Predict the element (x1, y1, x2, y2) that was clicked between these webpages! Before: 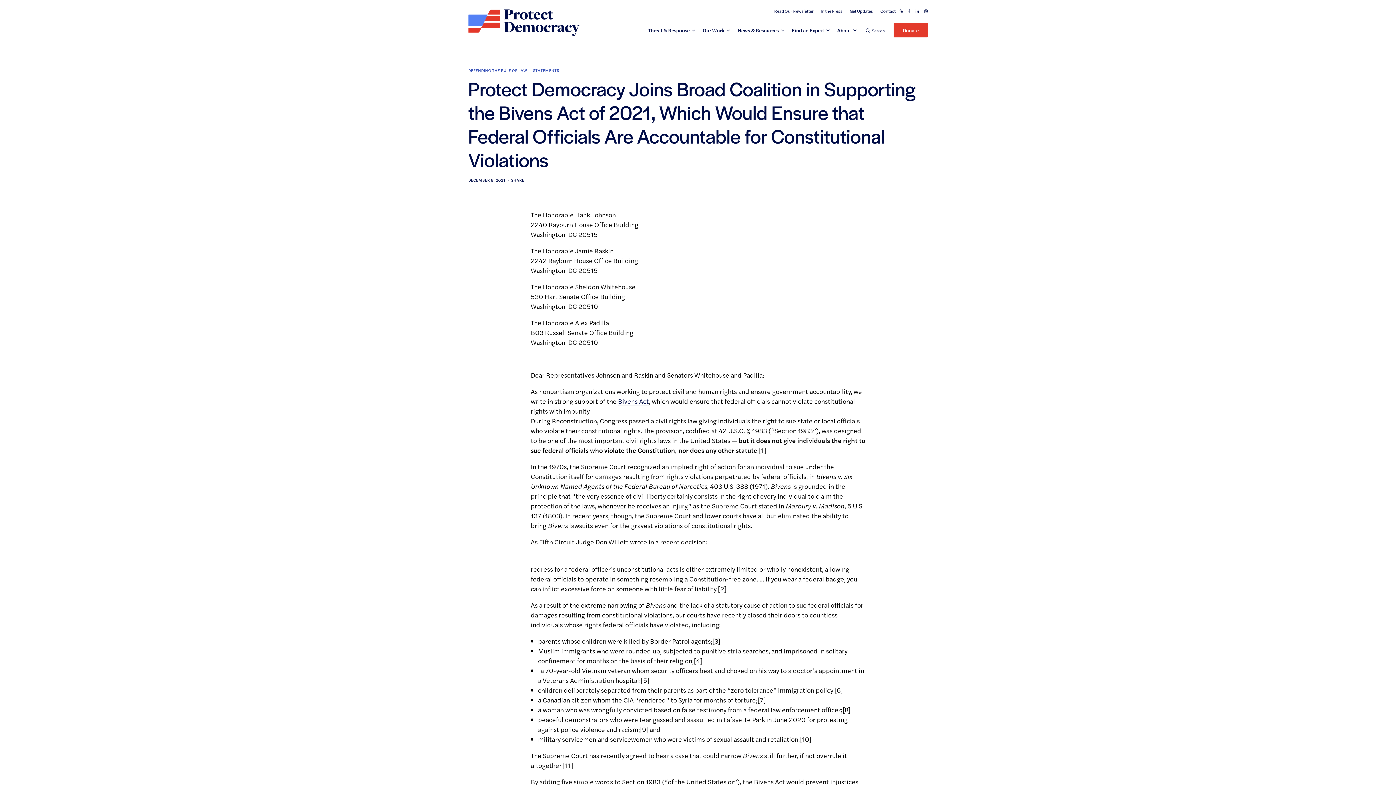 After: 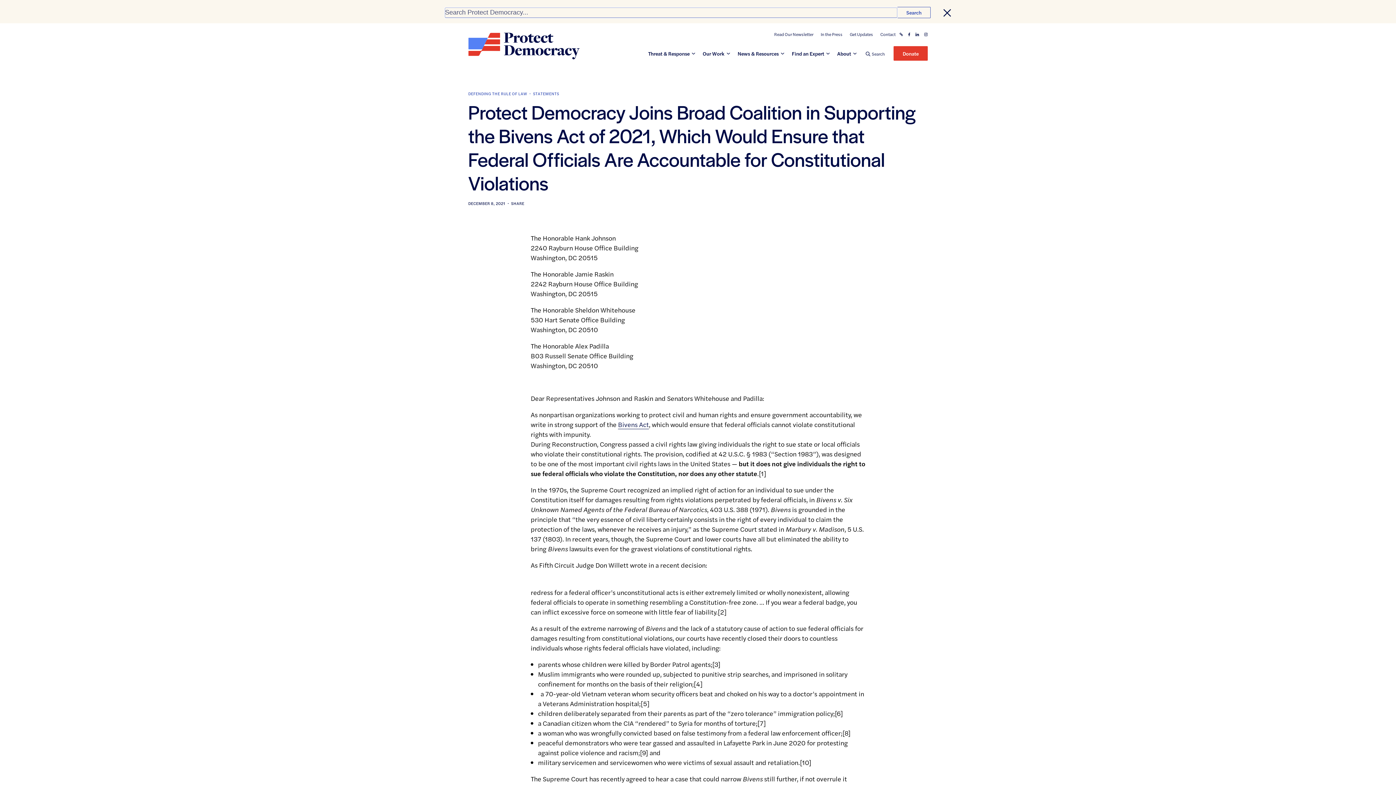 Action: label:  Search bbox: (865, 22, 885, 37)